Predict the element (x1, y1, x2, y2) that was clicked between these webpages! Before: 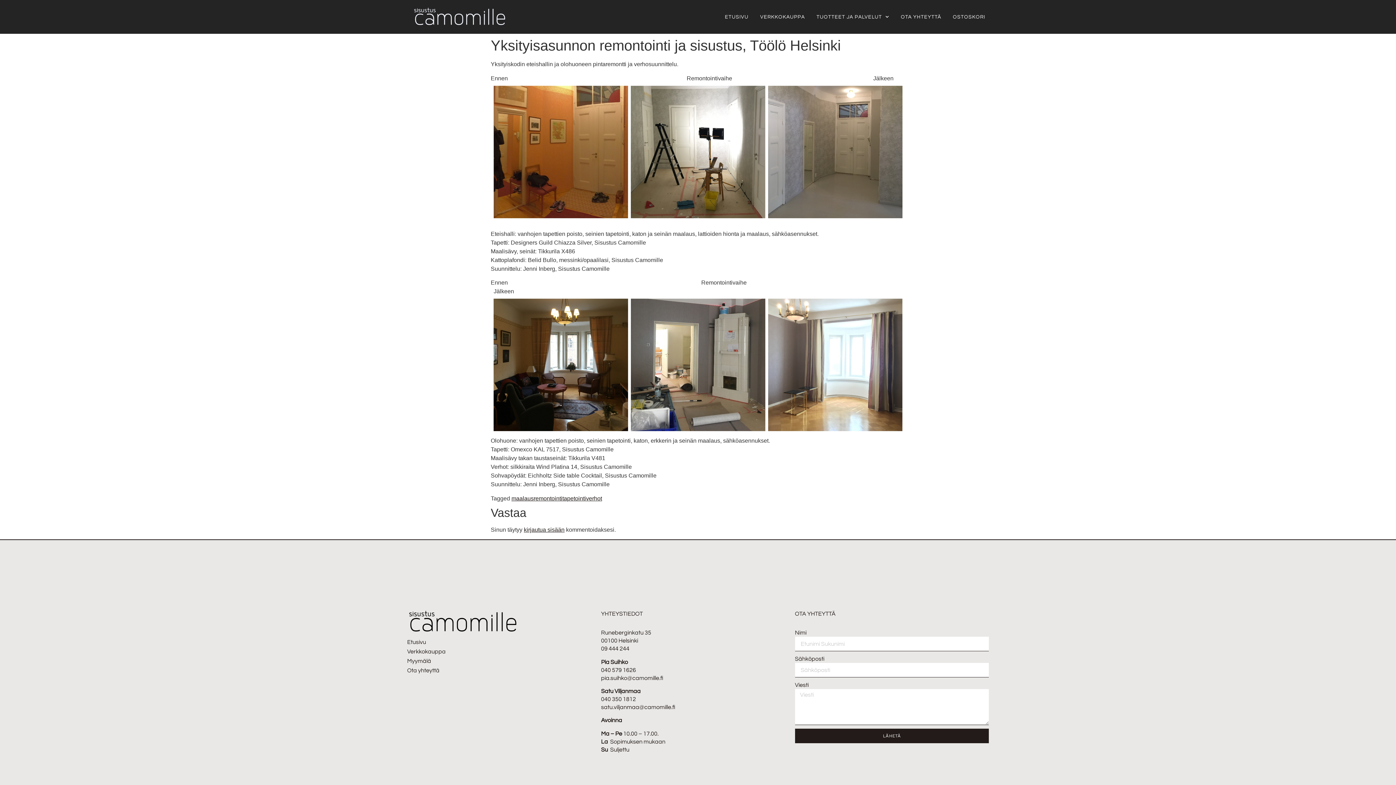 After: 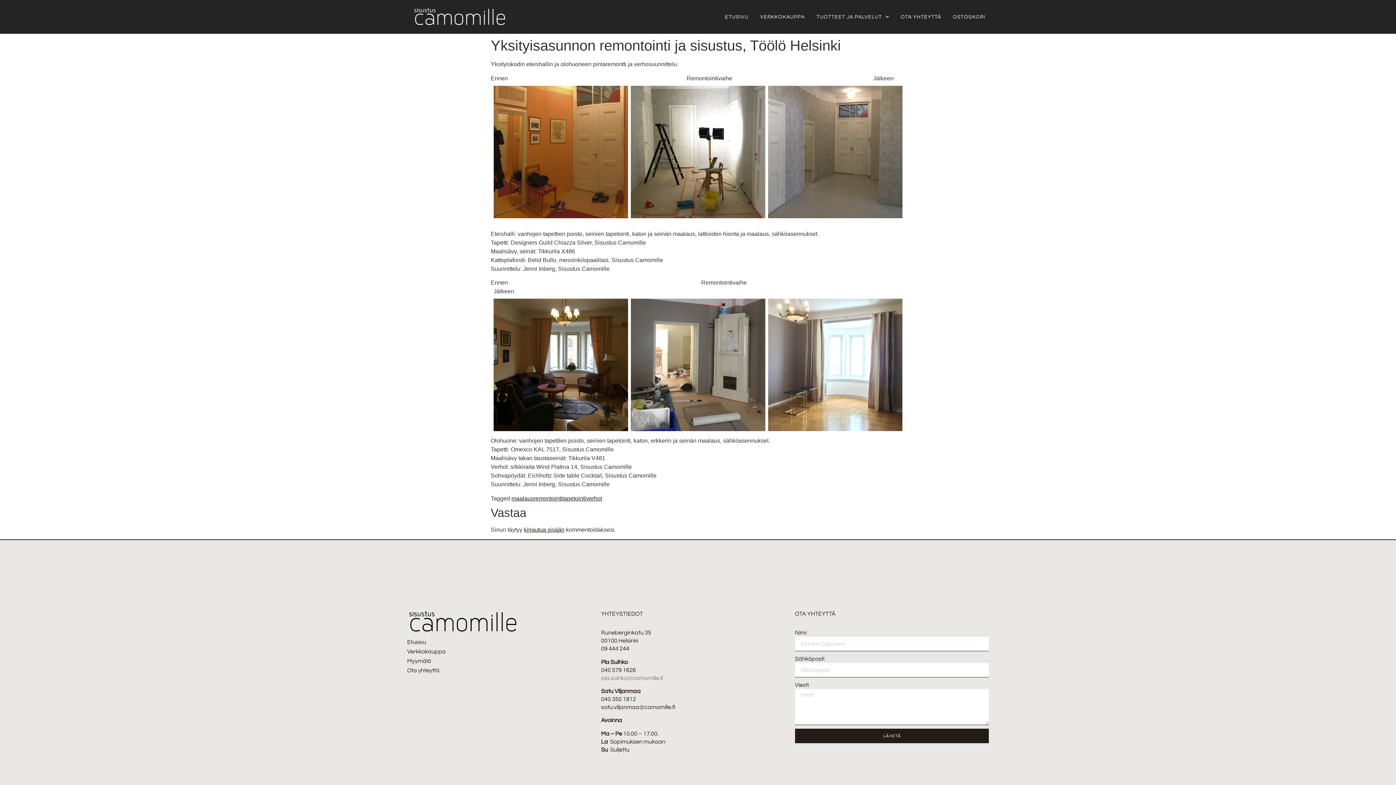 Action: bbox: (601, 675, 663, 681) label: pia.suihko@camomille.fi